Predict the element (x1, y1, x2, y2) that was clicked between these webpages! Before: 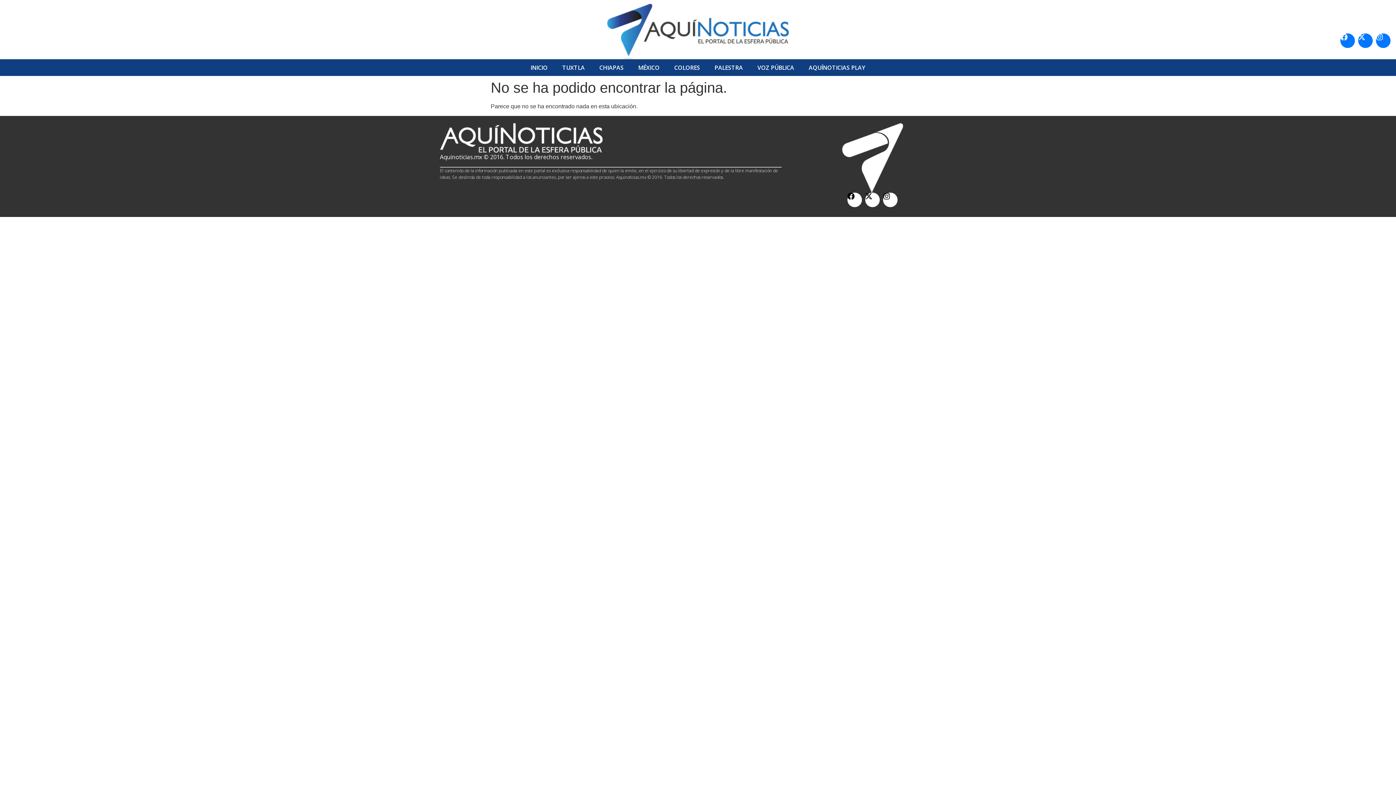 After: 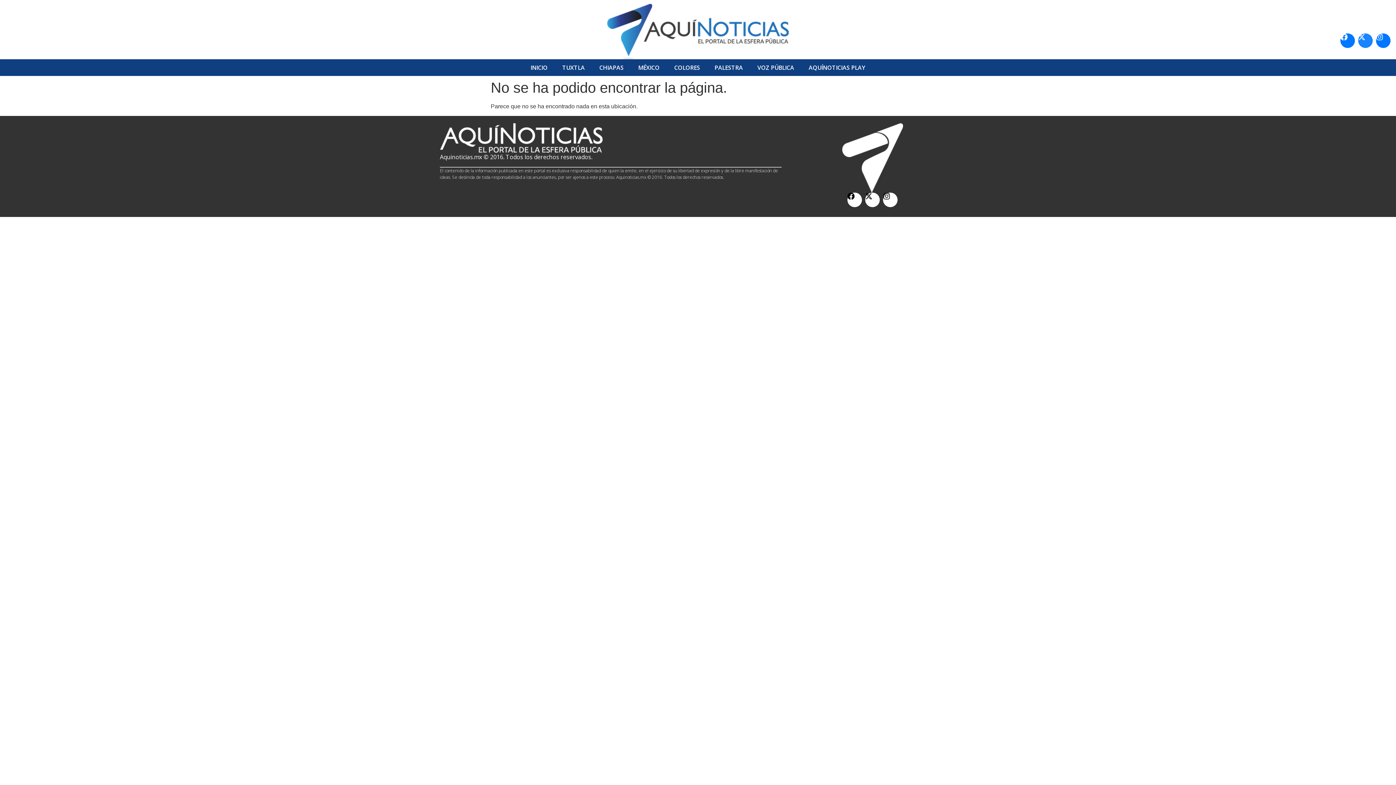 Action: bbox: (1358, 33, 1373, 48)